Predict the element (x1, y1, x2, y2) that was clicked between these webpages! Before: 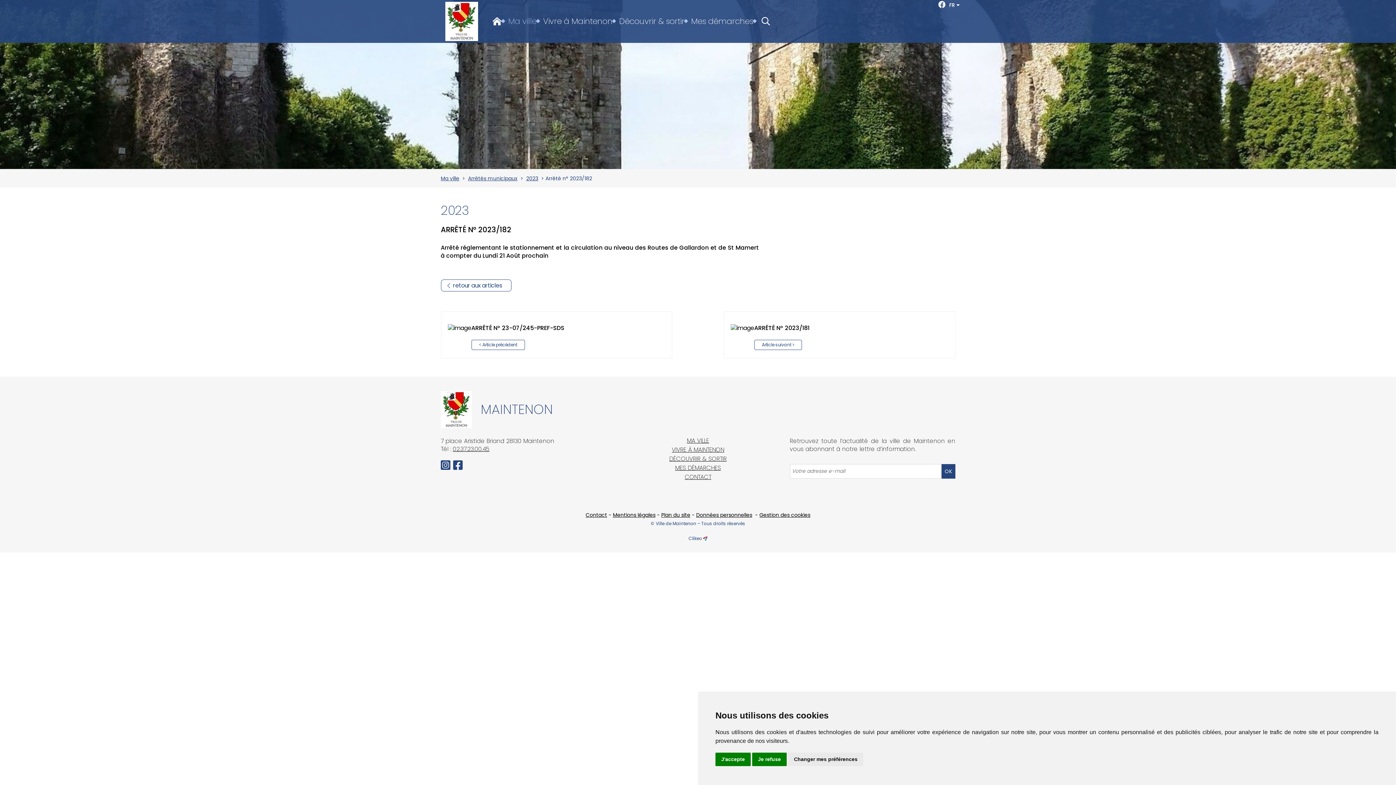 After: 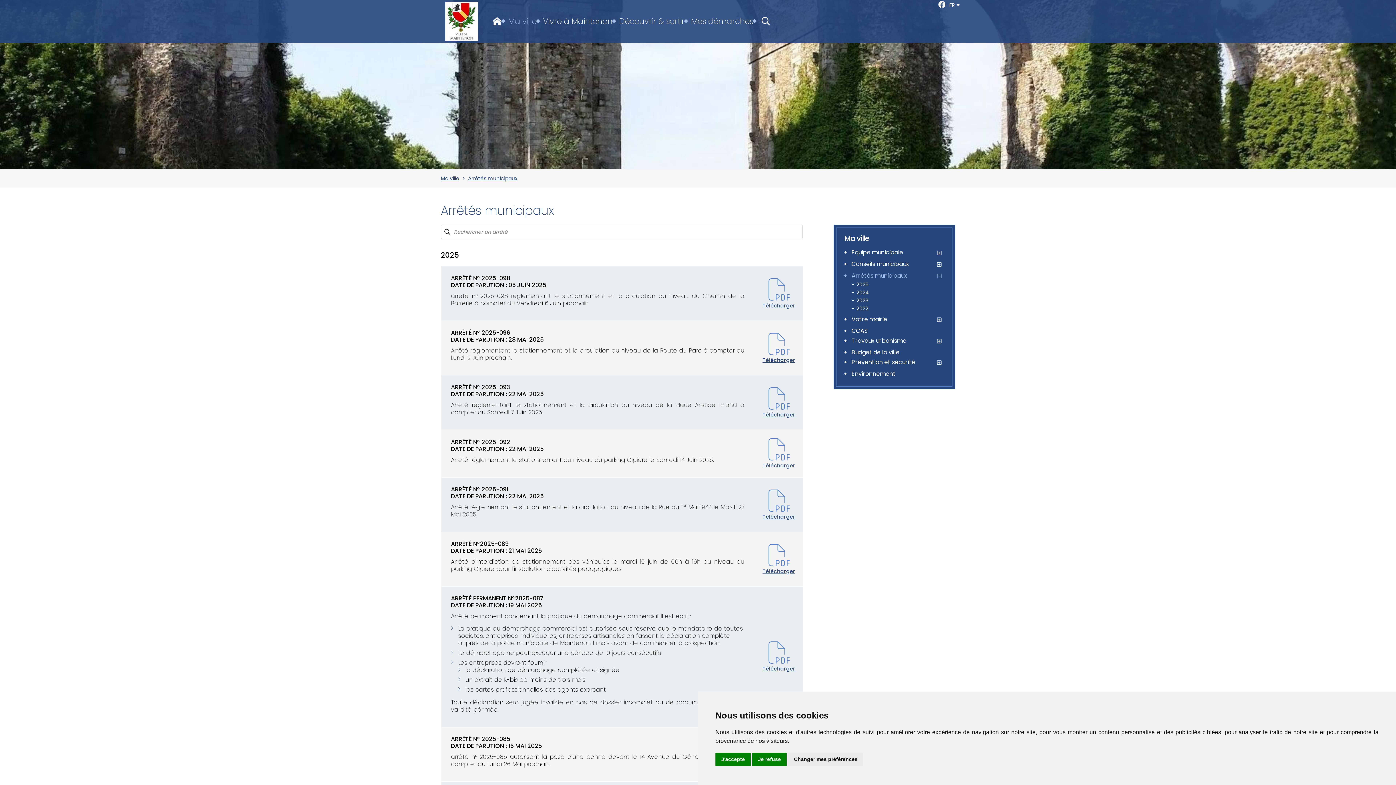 Action: bbox: (468, 174, 517, 182) label: Arrêtés municipaux